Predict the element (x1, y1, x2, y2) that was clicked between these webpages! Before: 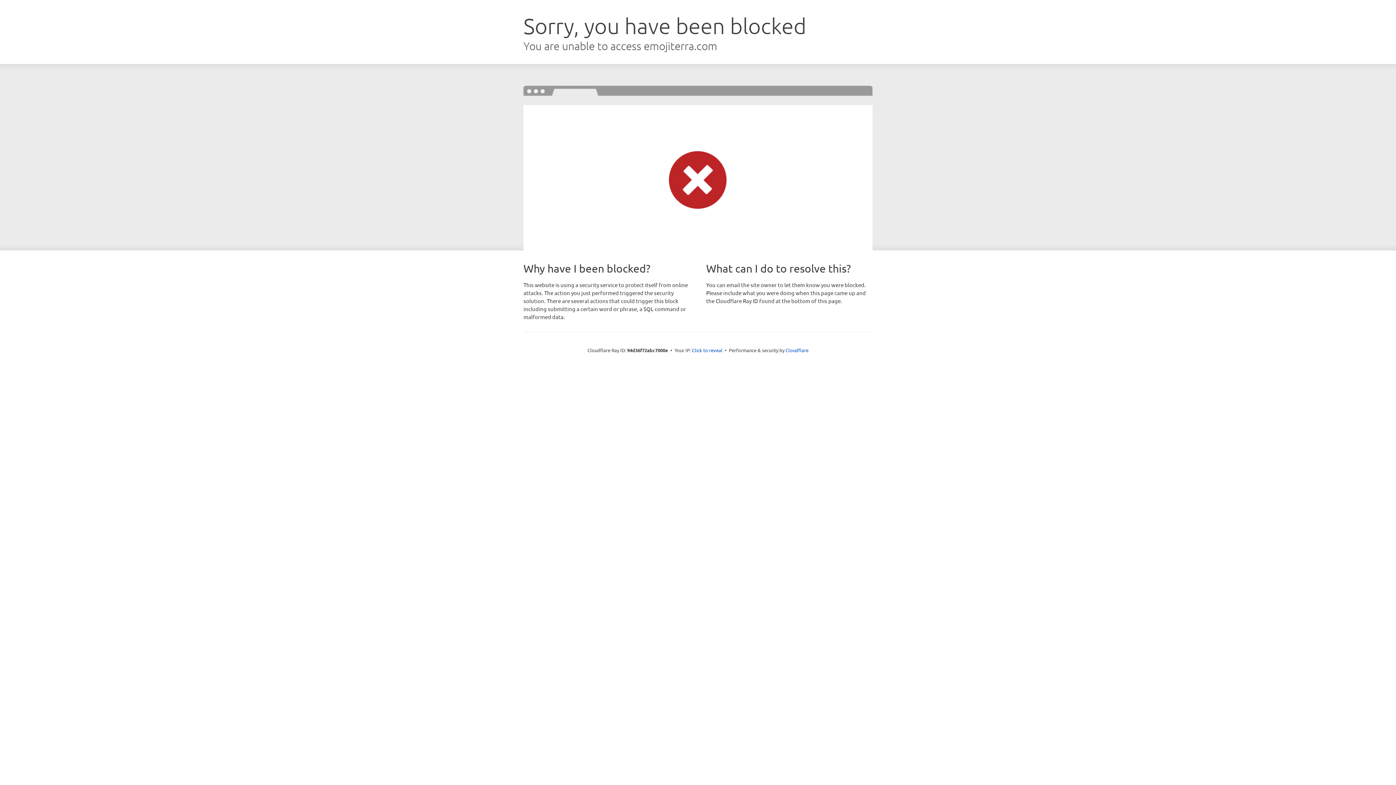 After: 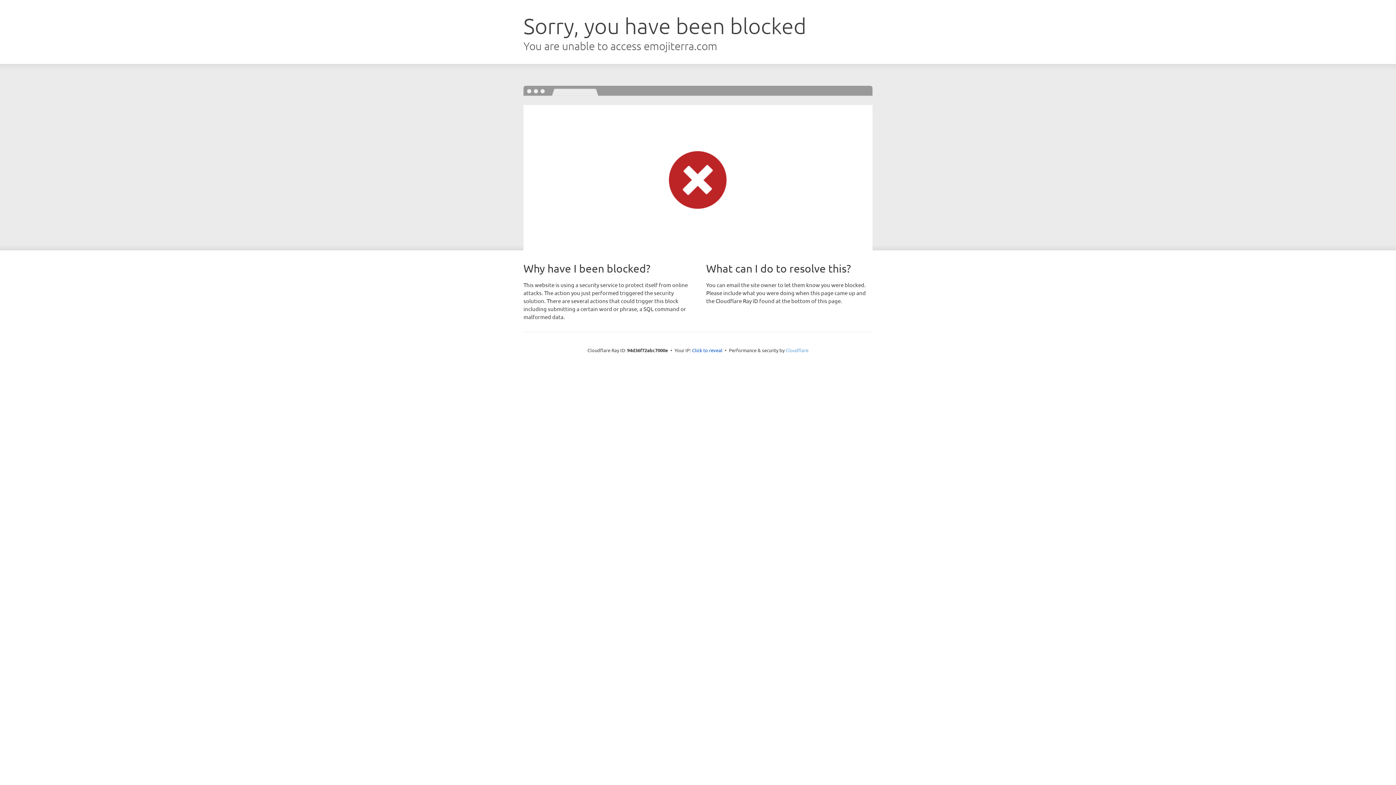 Action: label: Cloudflare bbox: (785, 347, 808, 353)